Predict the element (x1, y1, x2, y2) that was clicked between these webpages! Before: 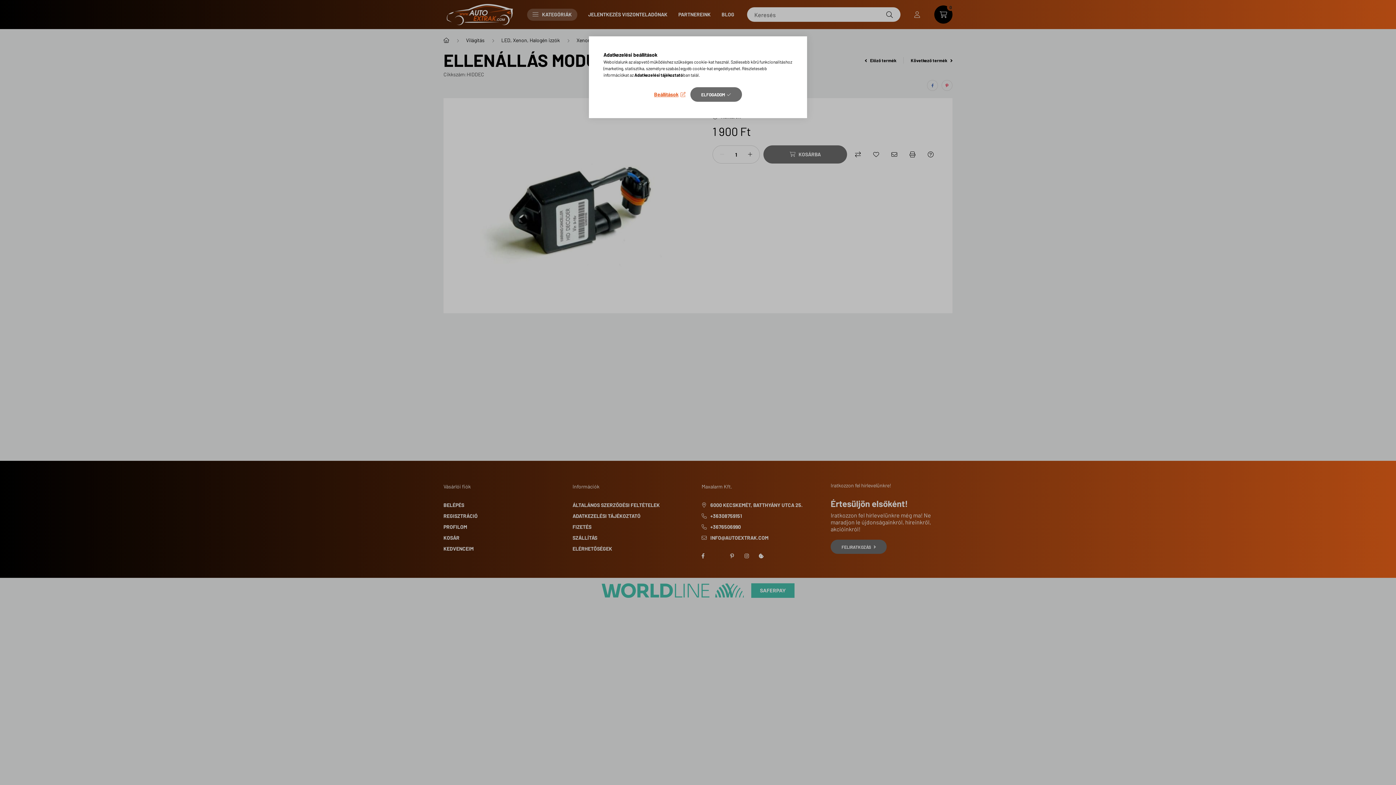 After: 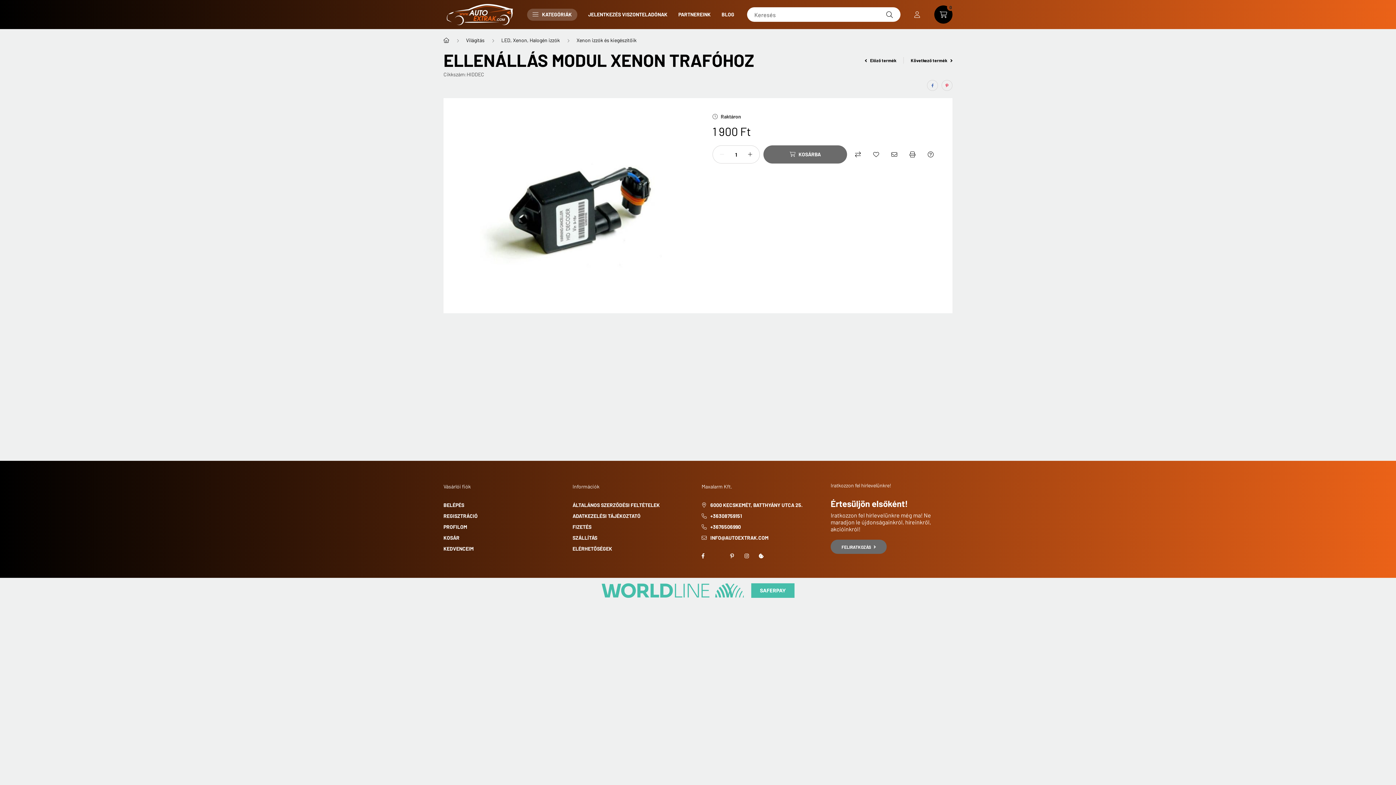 Action: label: ELFOGADOM bbox: (690, 87, 742, 101)